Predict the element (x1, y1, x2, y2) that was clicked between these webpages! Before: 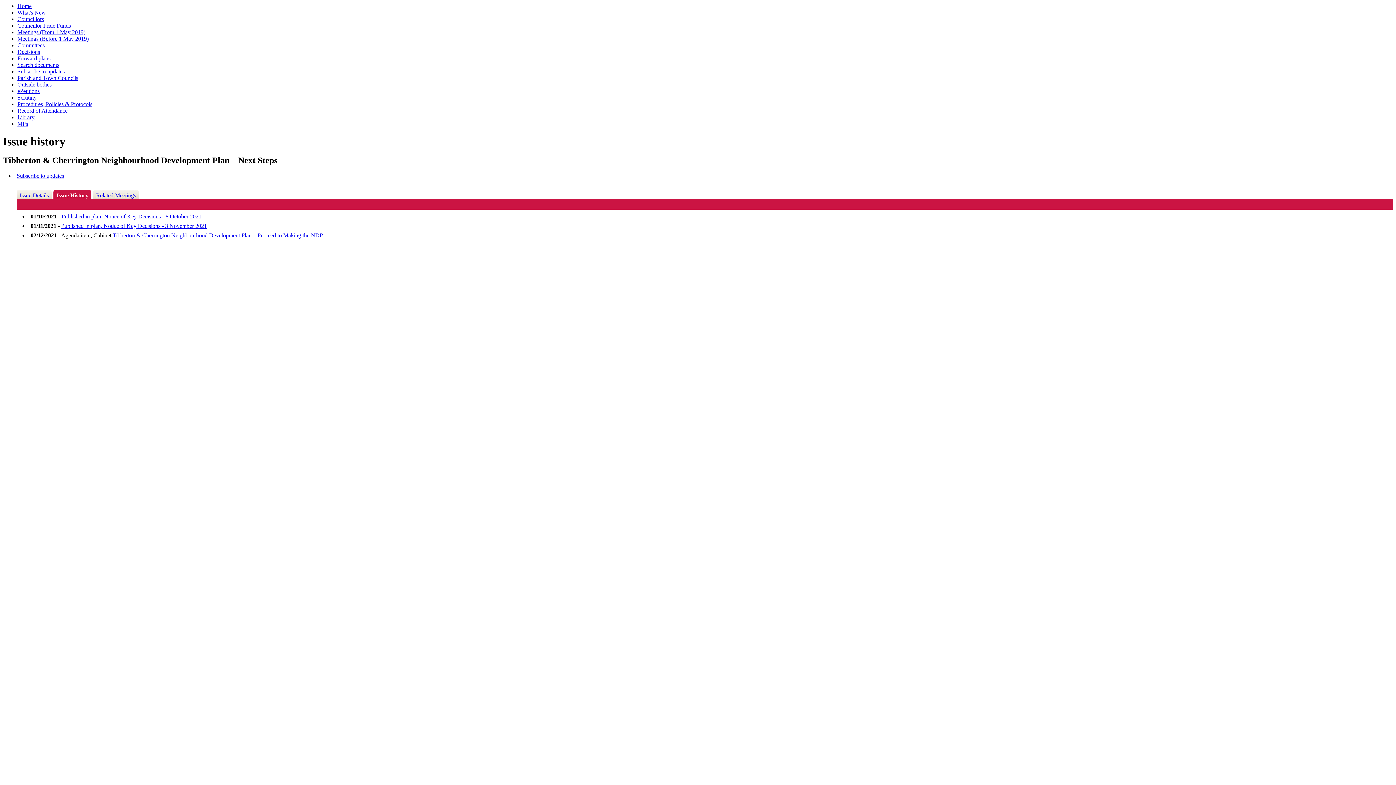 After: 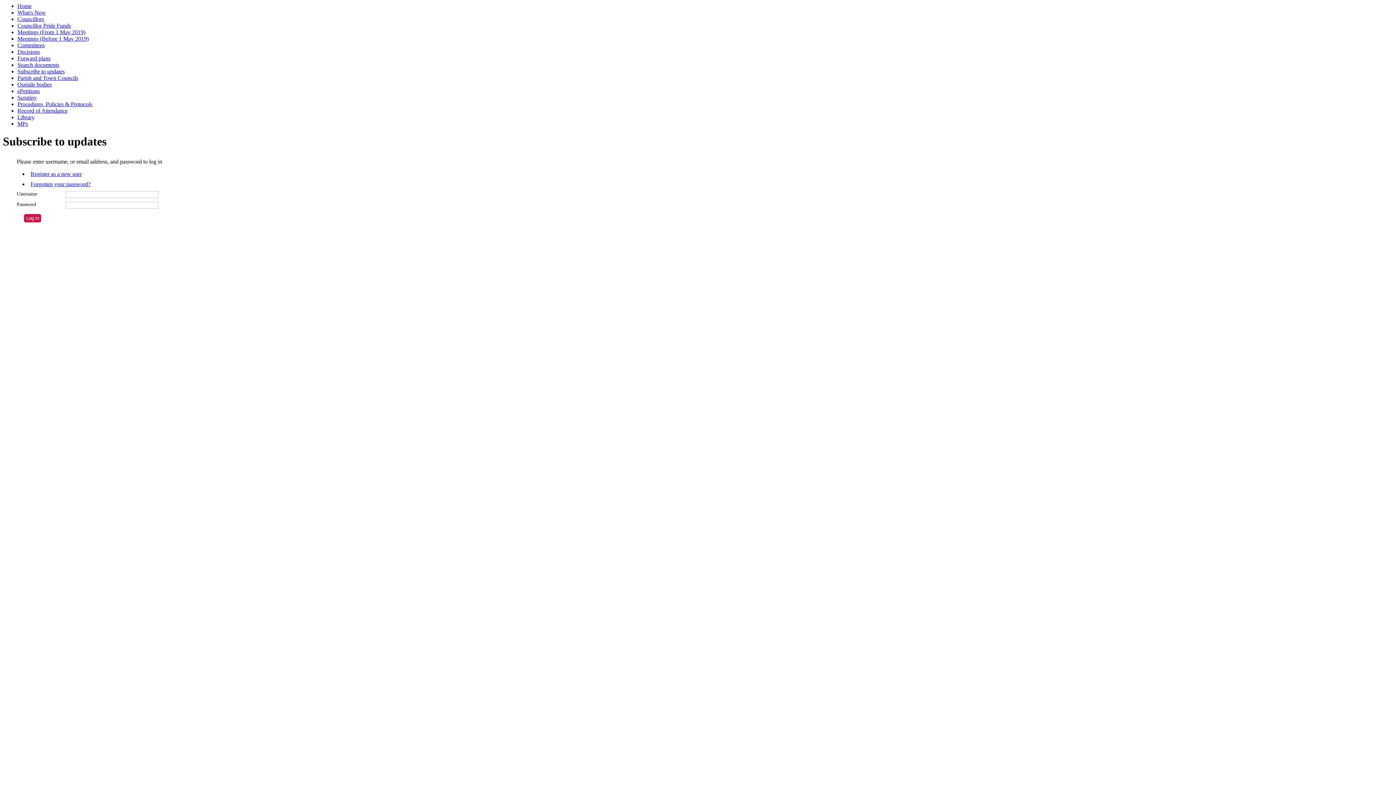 Action: bbox: (17, 68, 64, 74) label: Subscribe to updates